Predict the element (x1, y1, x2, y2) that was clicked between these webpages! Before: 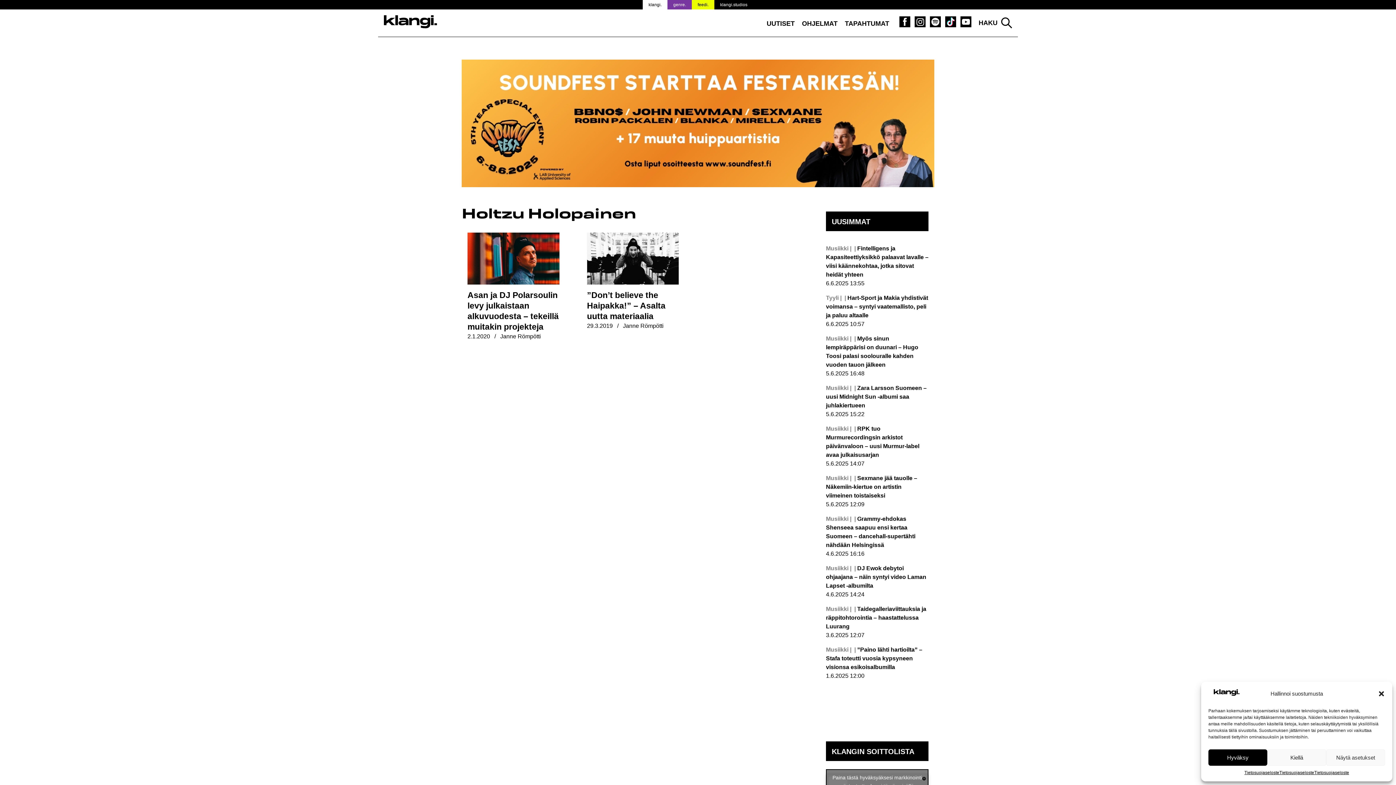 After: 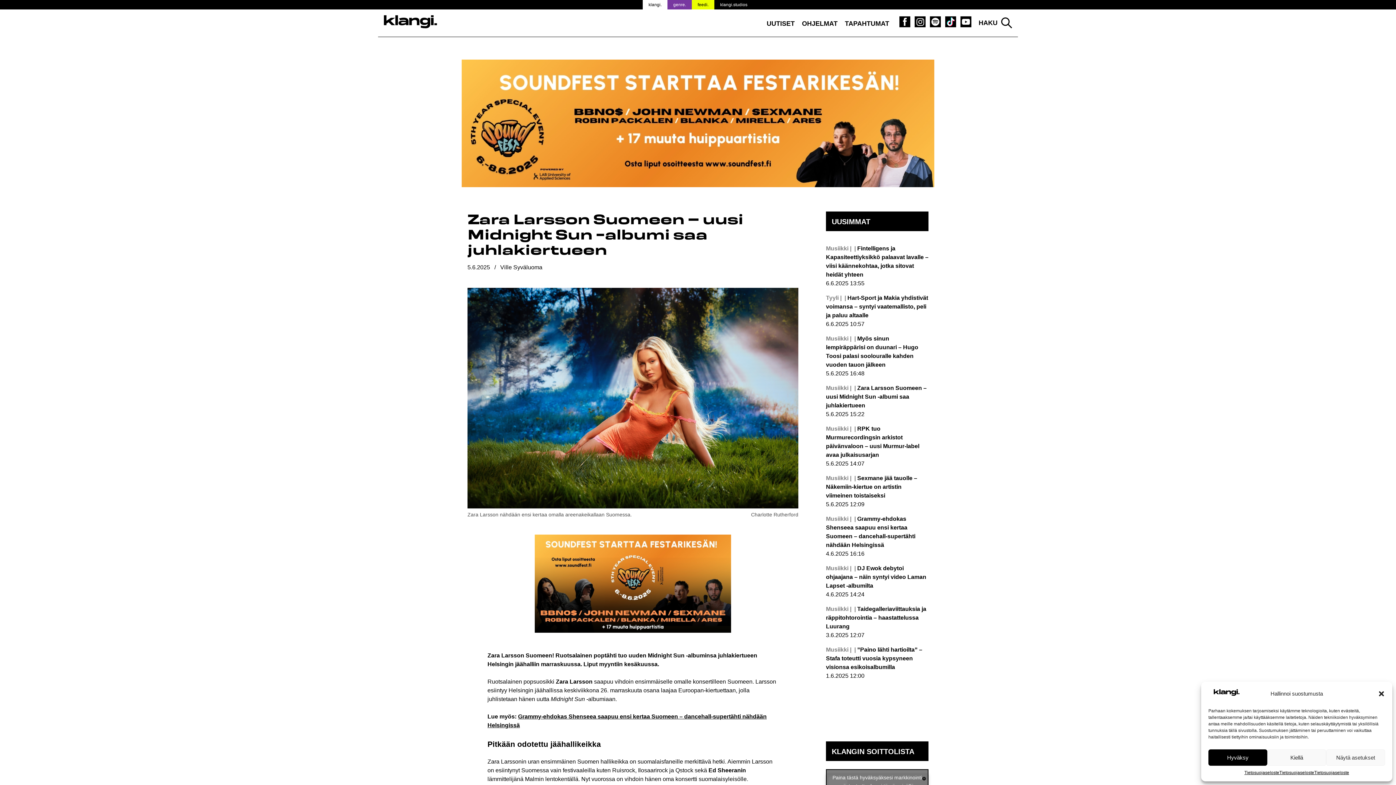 Action: bbox: (826, 384, 928, 419) label: Musiikki |  Zara Larsson Suomeen – uusi Midnight Sun -albumi saa juhlakiertueen

5.6.2025 15:22

Lue lisää: Zara Larsson Suomeen – uusi Midnight Sun -albumi saa juhlakiertueen